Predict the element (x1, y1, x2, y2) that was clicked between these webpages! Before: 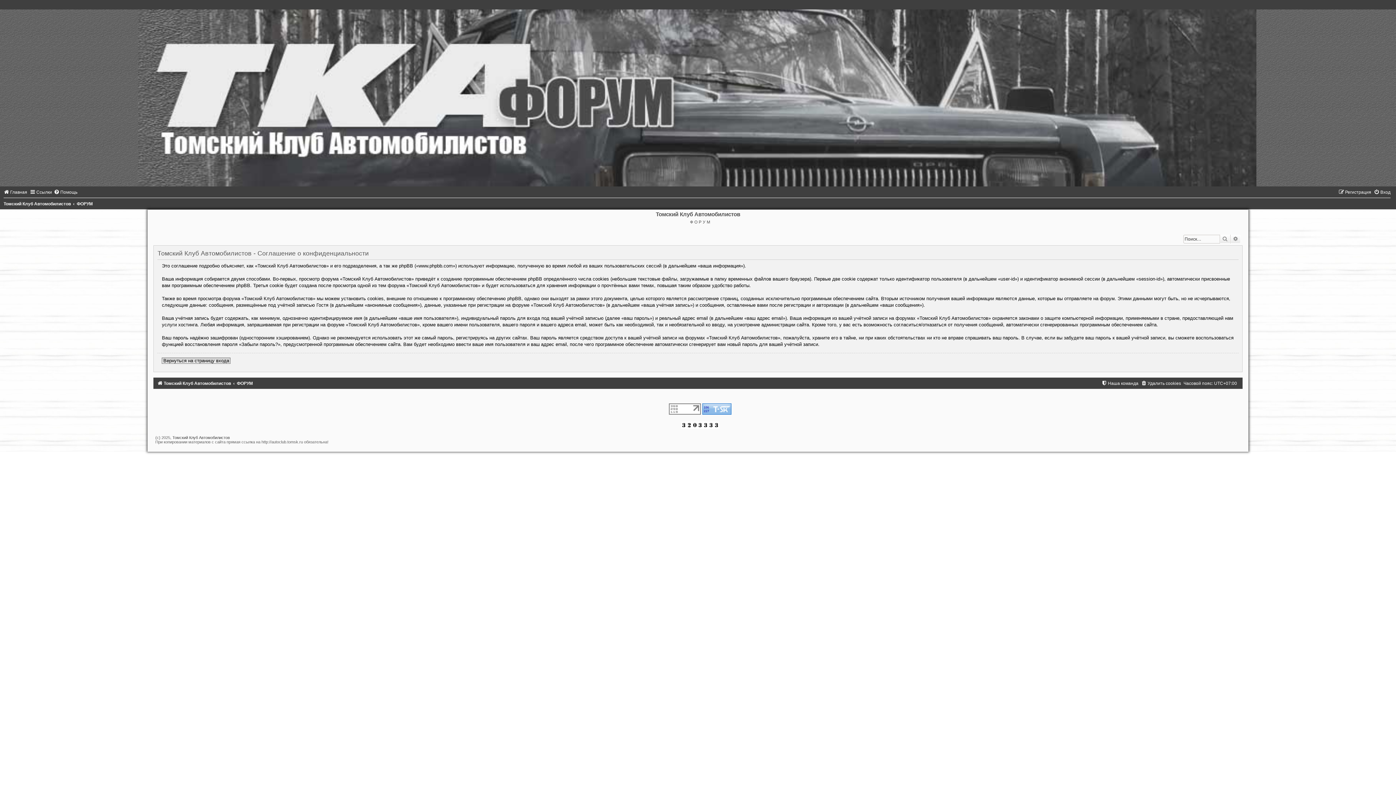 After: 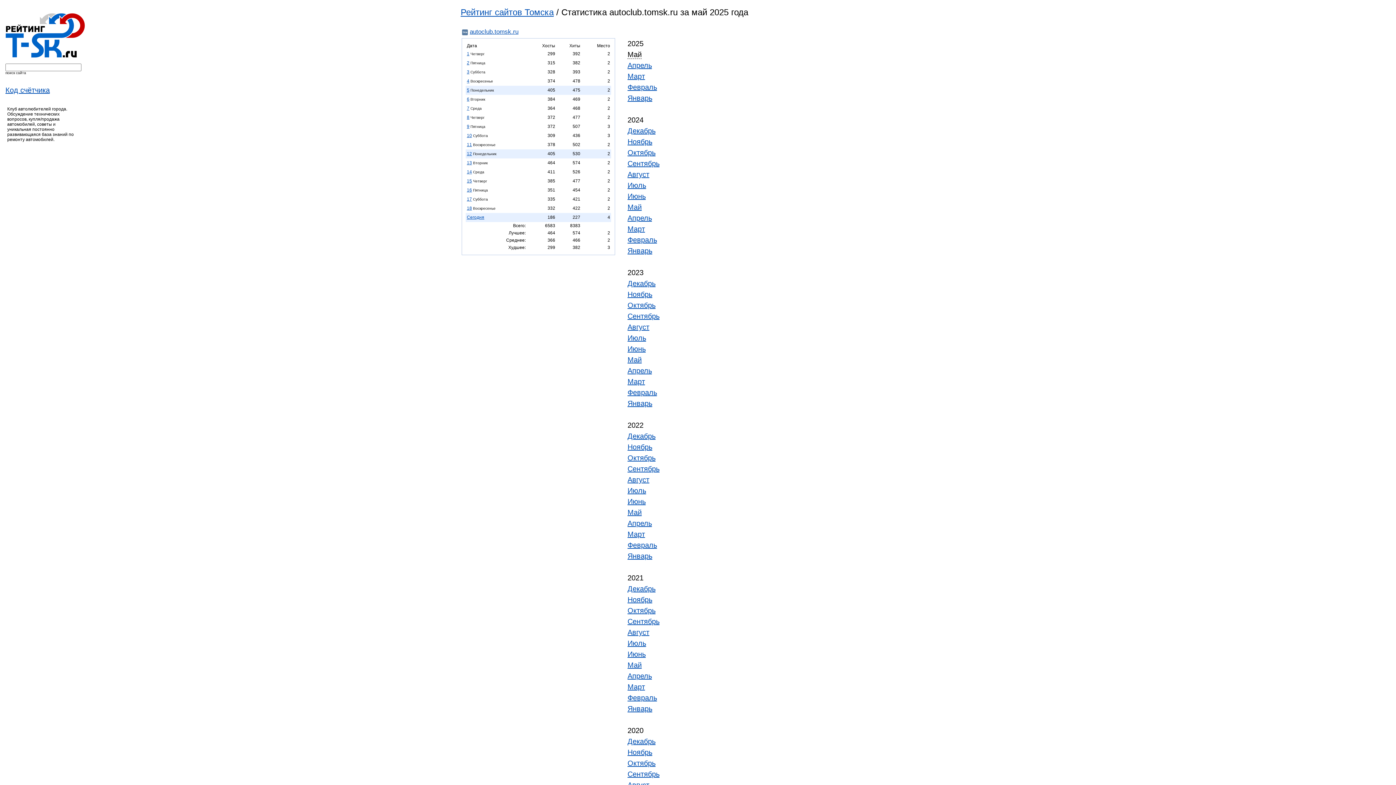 Action: bbox: (702, 406, 731, 411)